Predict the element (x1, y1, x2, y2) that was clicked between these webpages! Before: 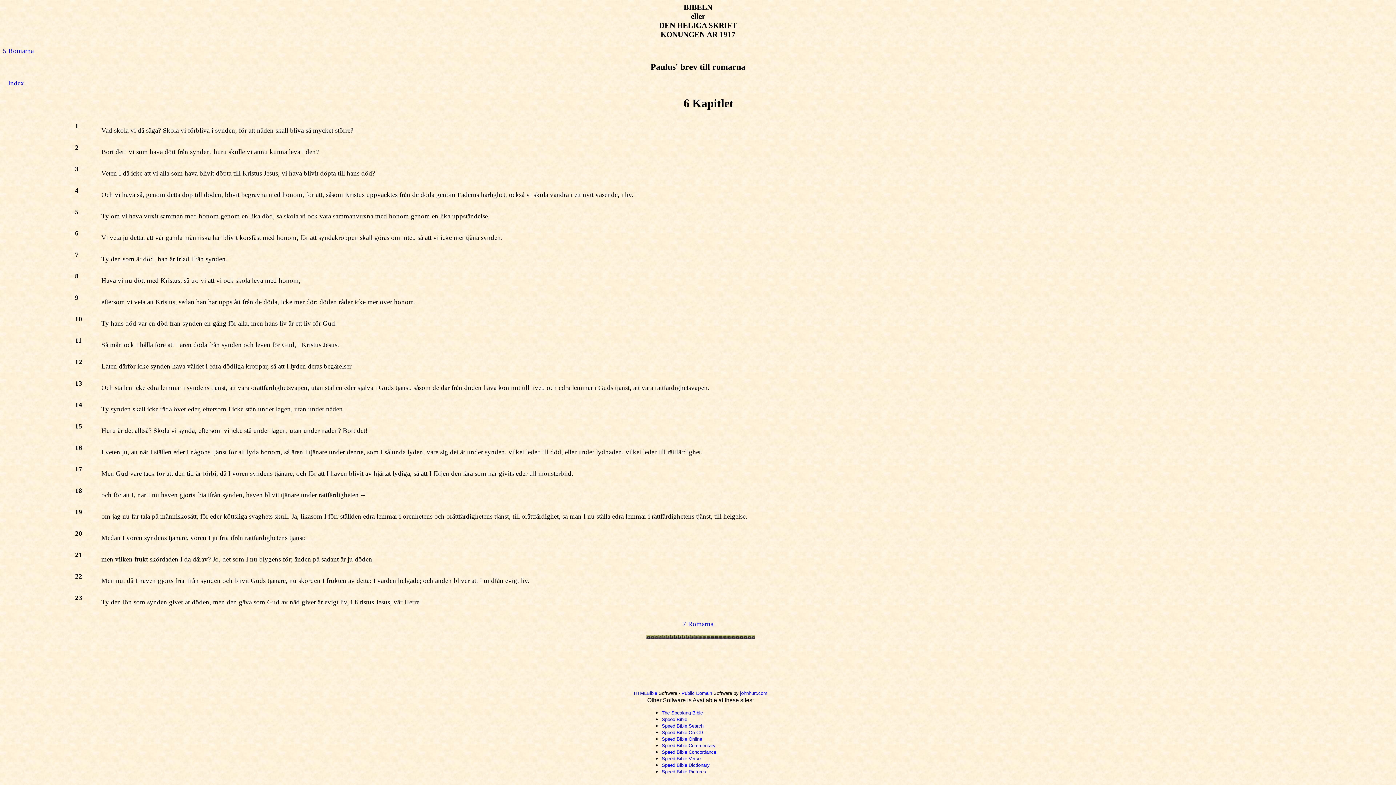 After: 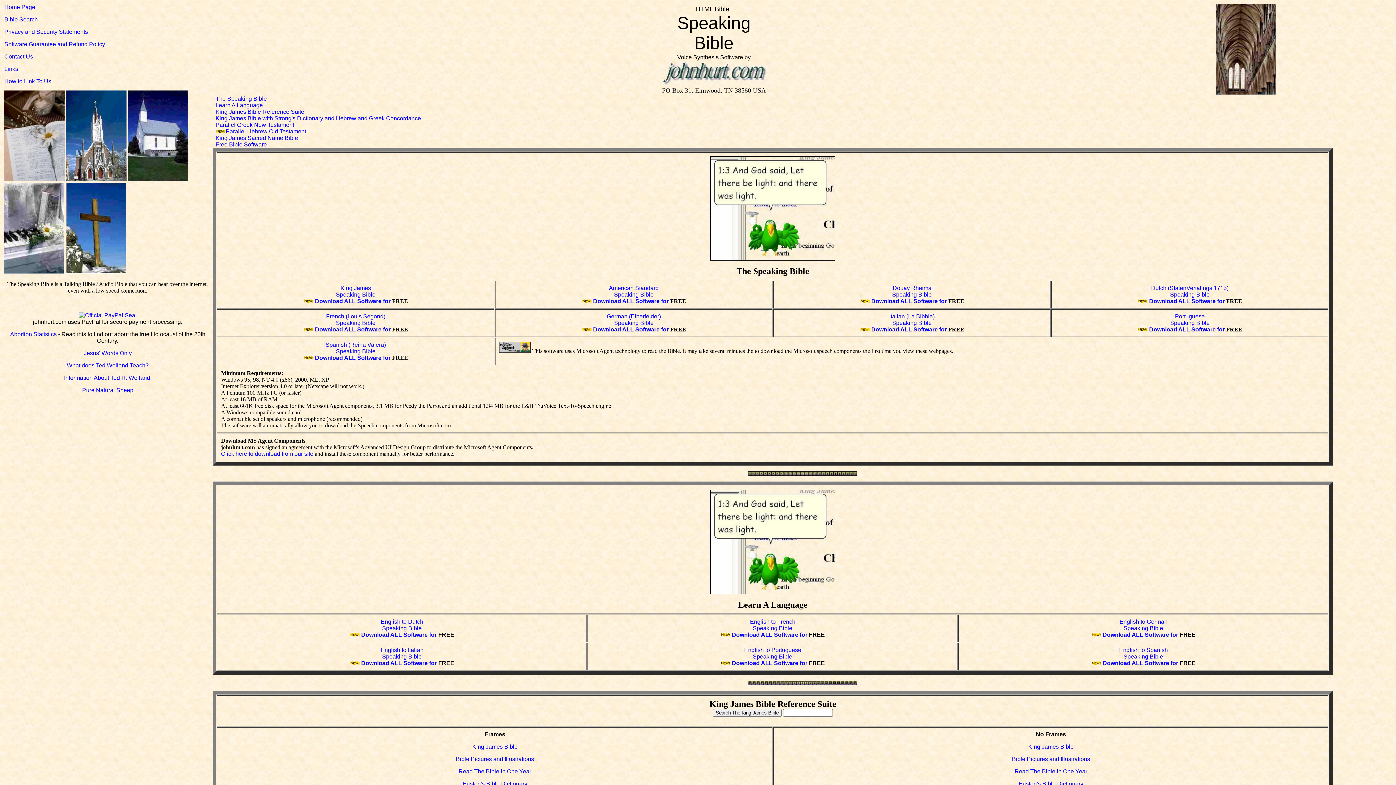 Action: bbox: (661, 708, 703, 716) label: The Speaking Bible